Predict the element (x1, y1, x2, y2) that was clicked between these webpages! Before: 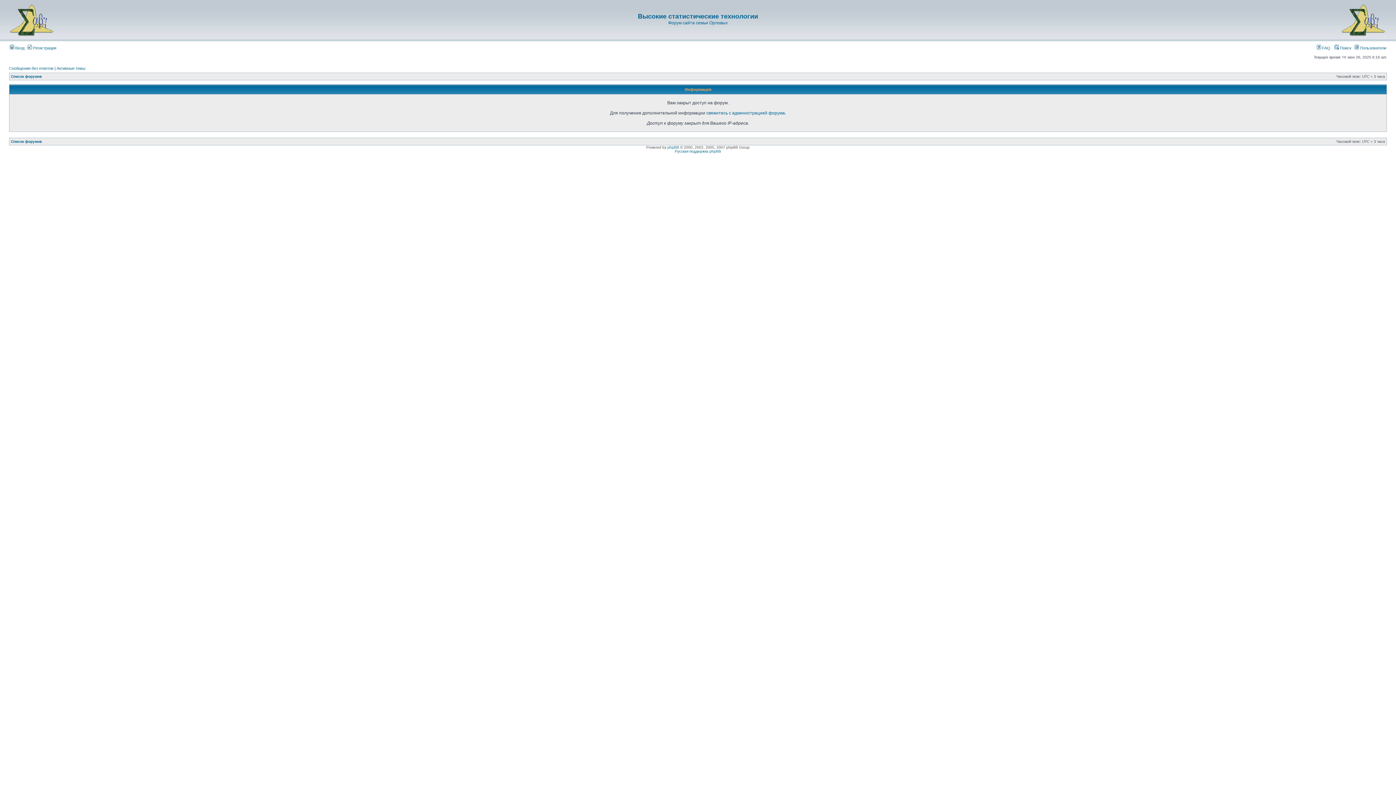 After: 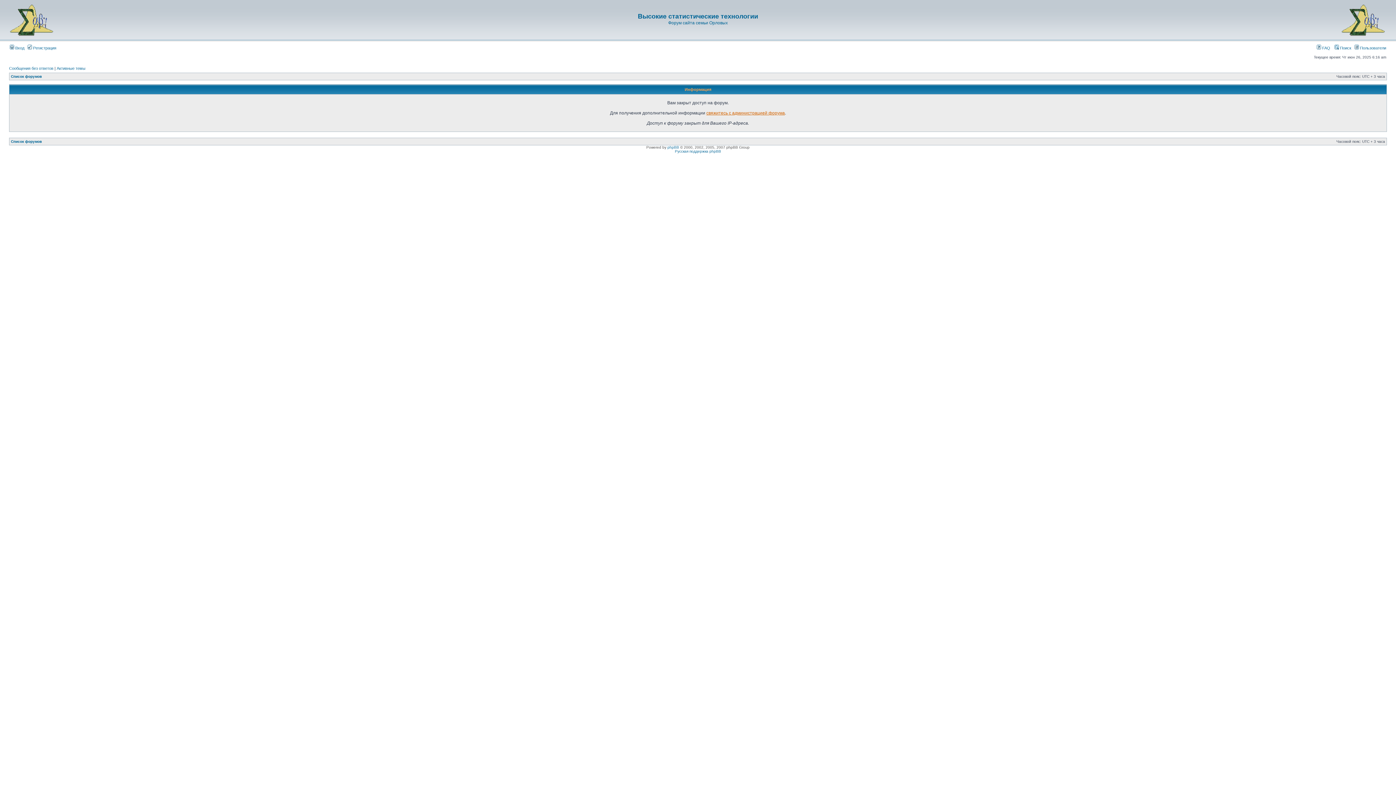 Action: label: свяжитесь с администрацией форума bbox: (706, 110, 785, 115)